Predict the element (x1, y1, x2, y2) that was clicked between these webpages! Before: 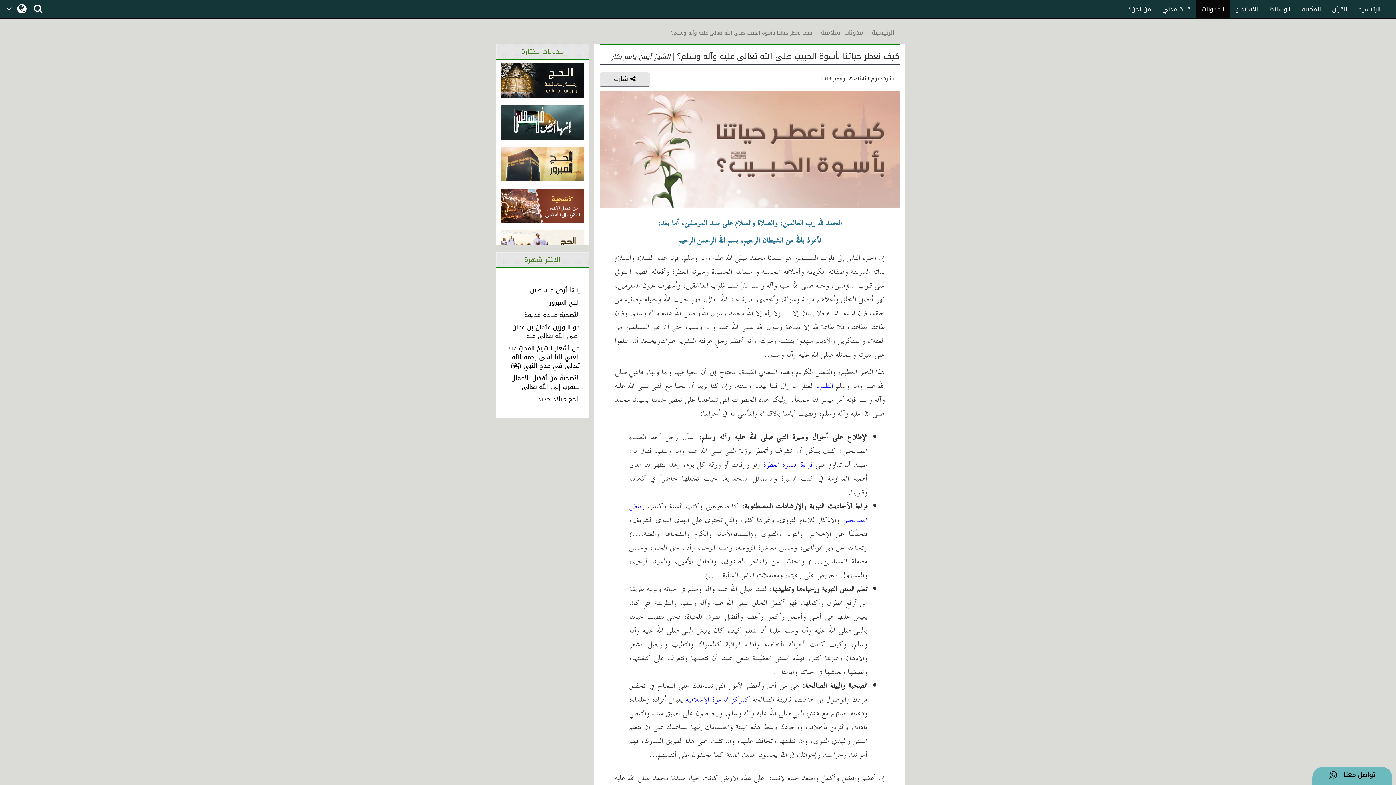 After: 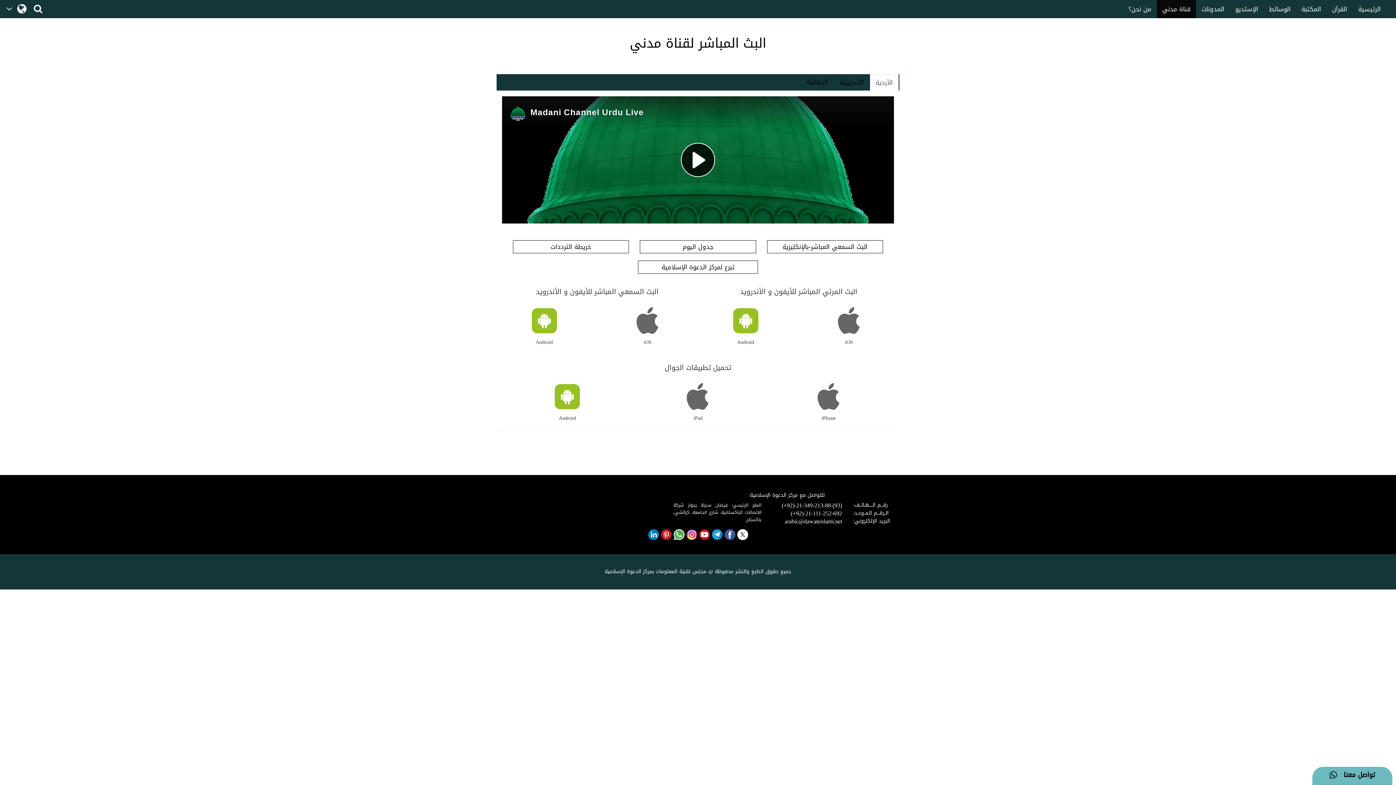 Action: label: قناة مدني bbox: (1157, 0, 1196, 18)